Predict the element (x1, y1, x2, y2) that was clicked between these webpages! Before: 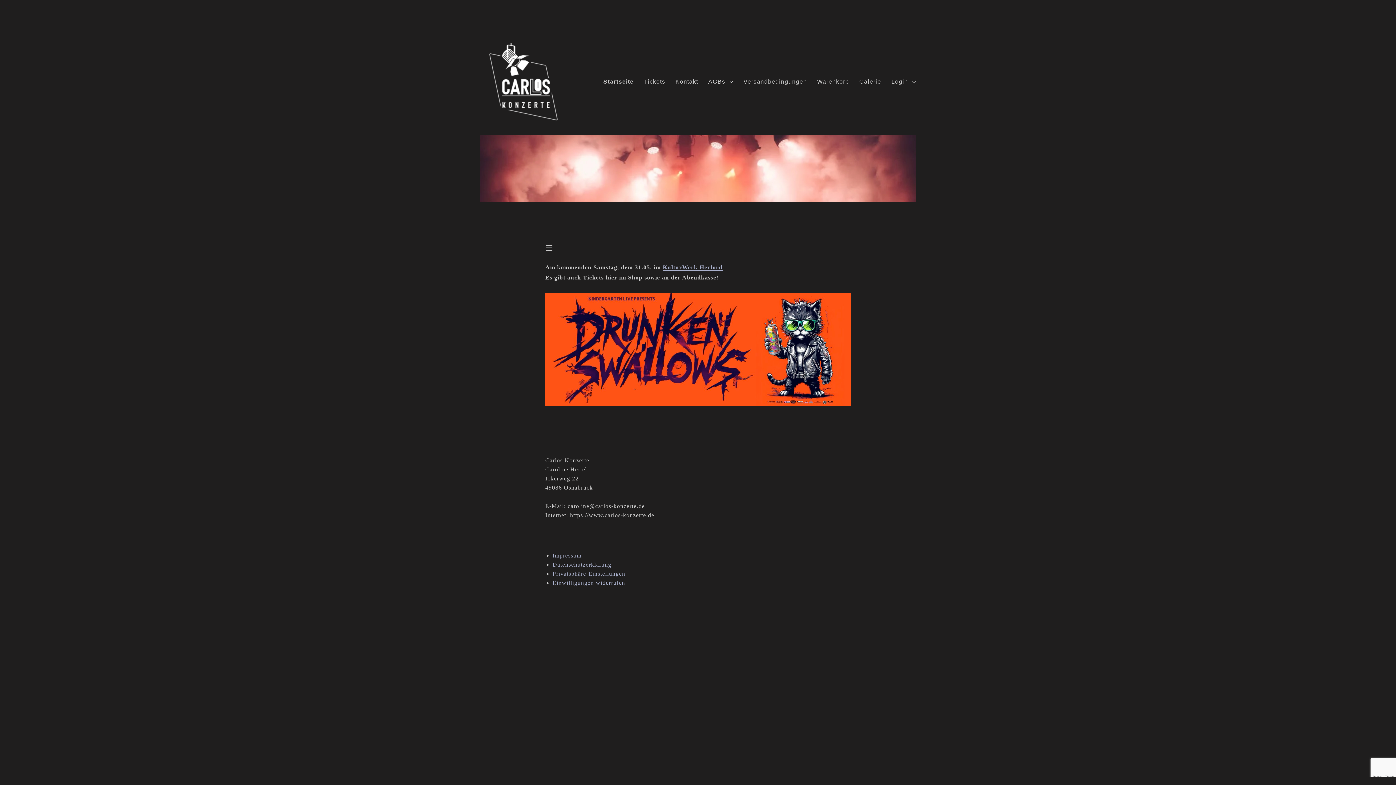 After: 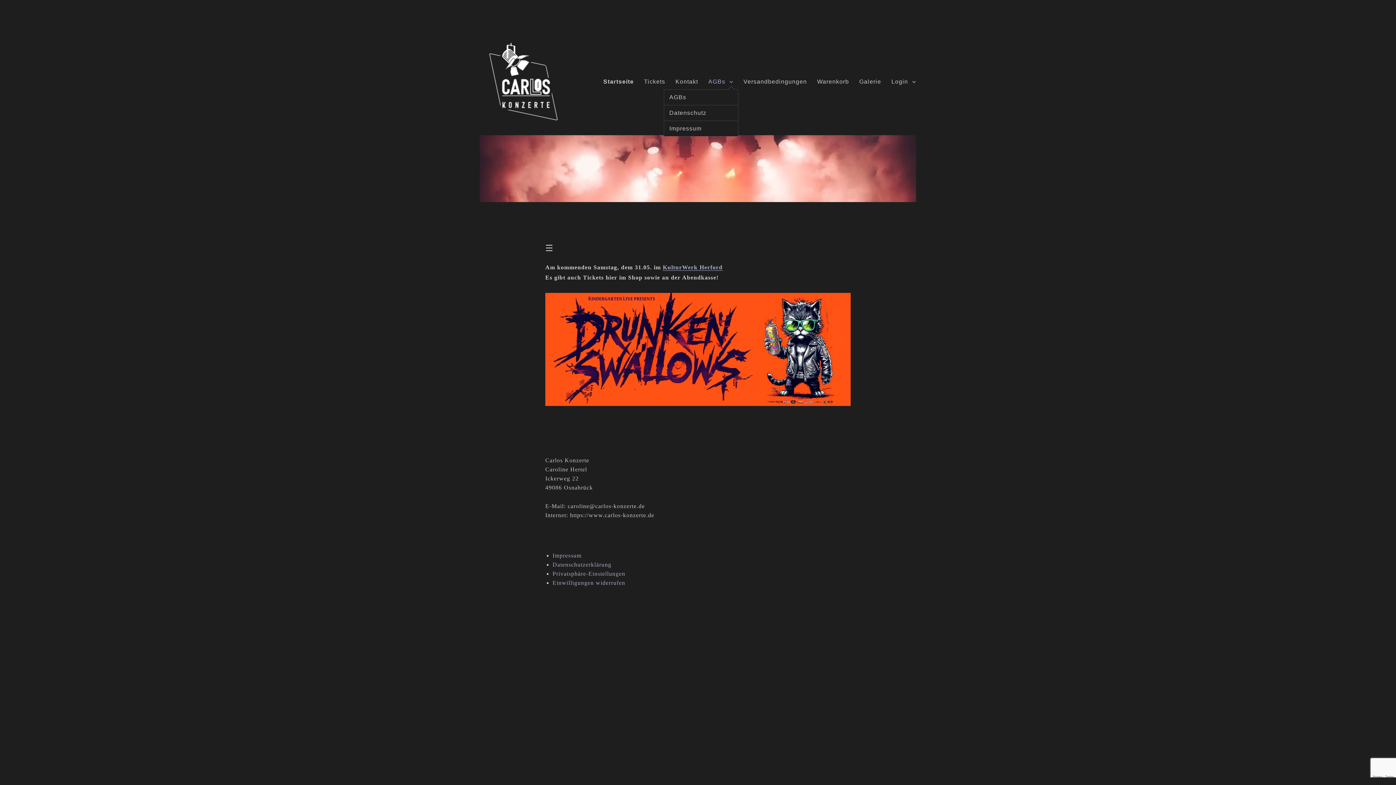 Action: label: AGBs bbox: (703, 74, 738, 89)